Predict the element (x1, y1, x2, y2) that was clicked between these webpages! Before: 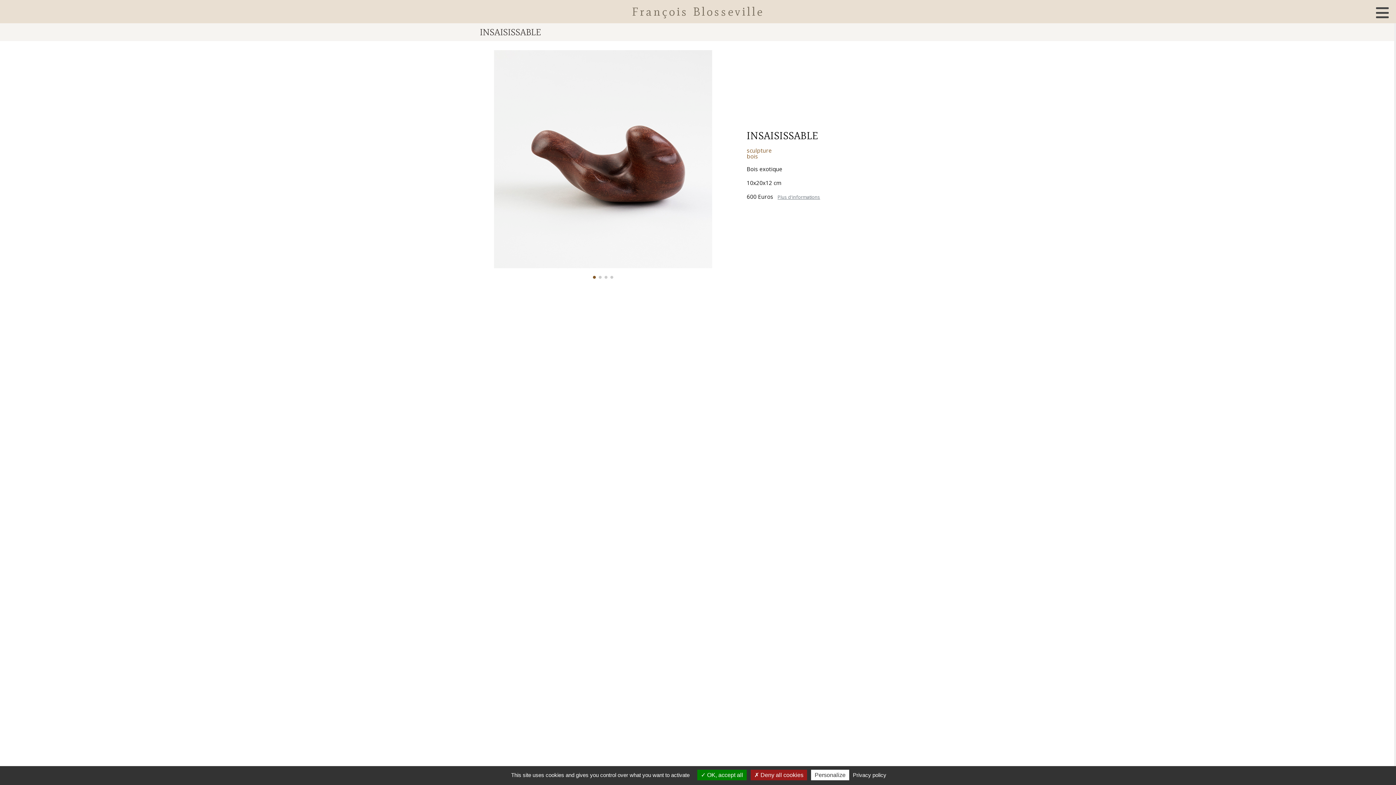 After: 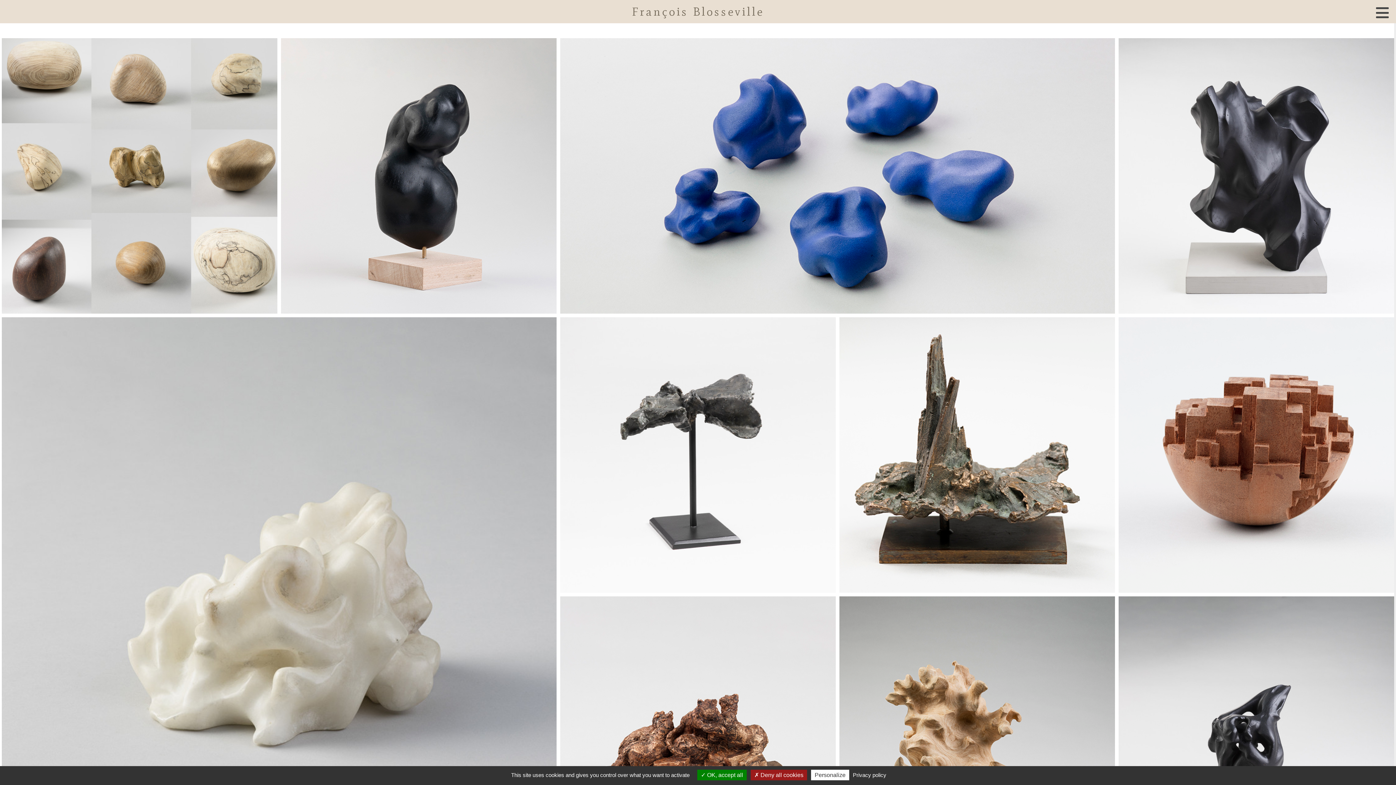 Action: bbox: (629, 5, 766, 17) label: François Blosseville